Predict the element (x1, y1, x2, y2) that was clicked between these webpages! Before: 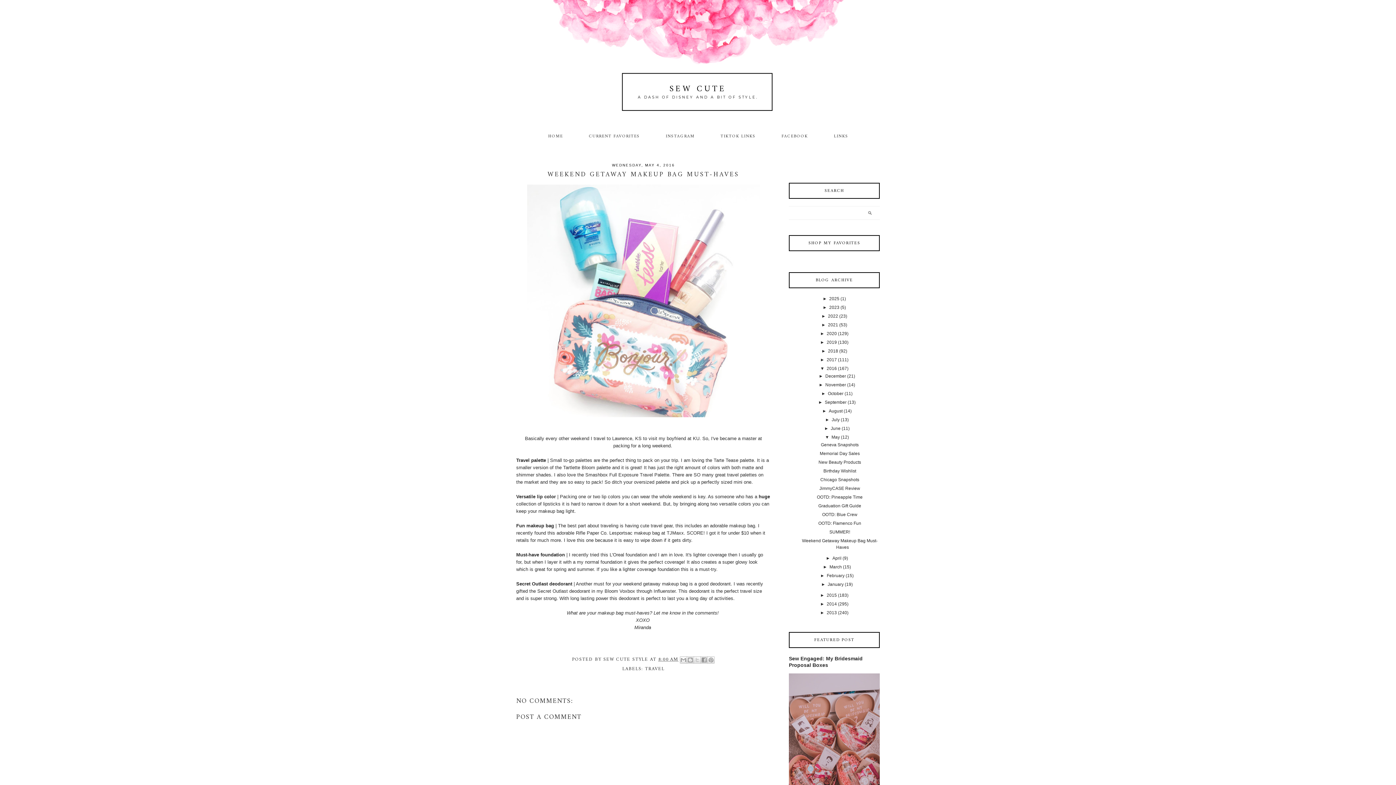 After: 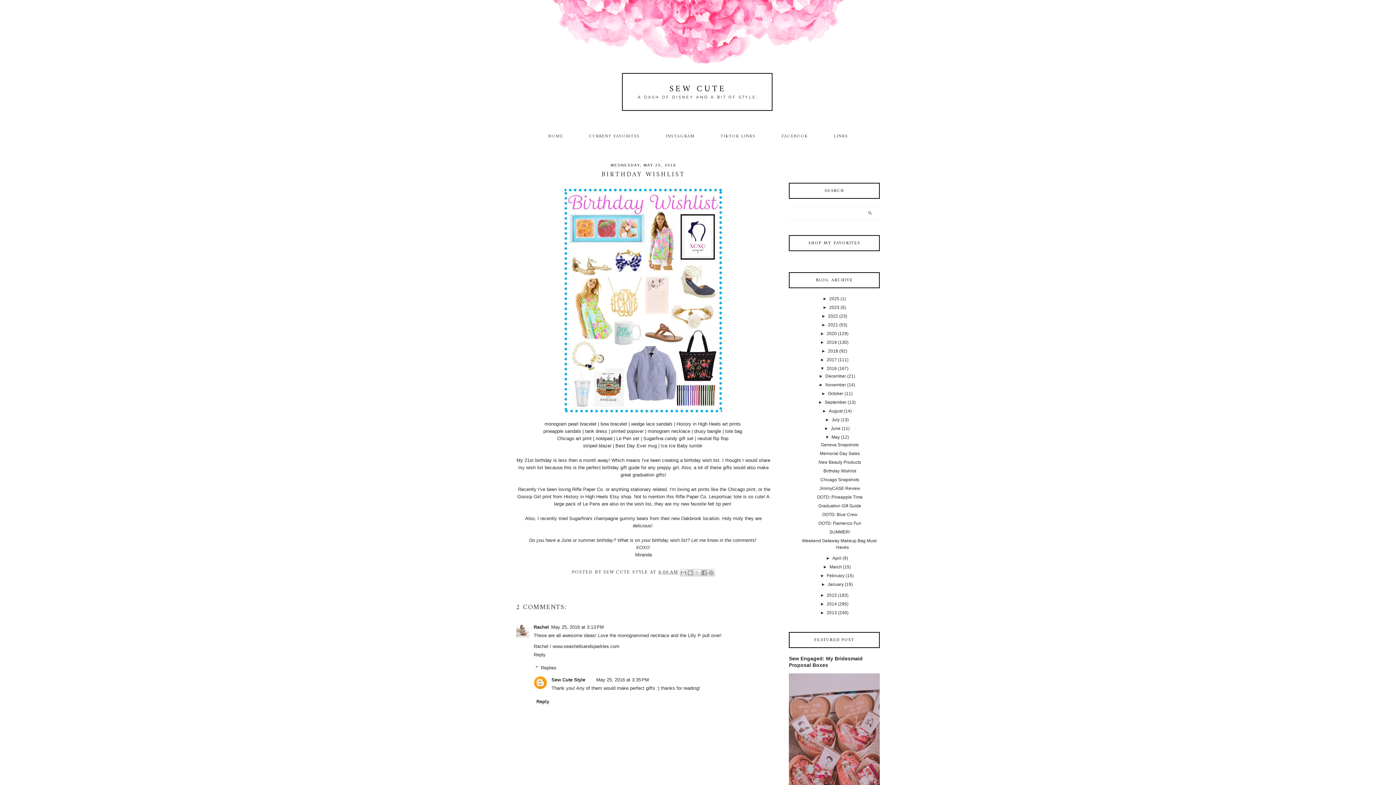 Action: label: Birthday Wishlist bbox: (823, 468, 856, 473)